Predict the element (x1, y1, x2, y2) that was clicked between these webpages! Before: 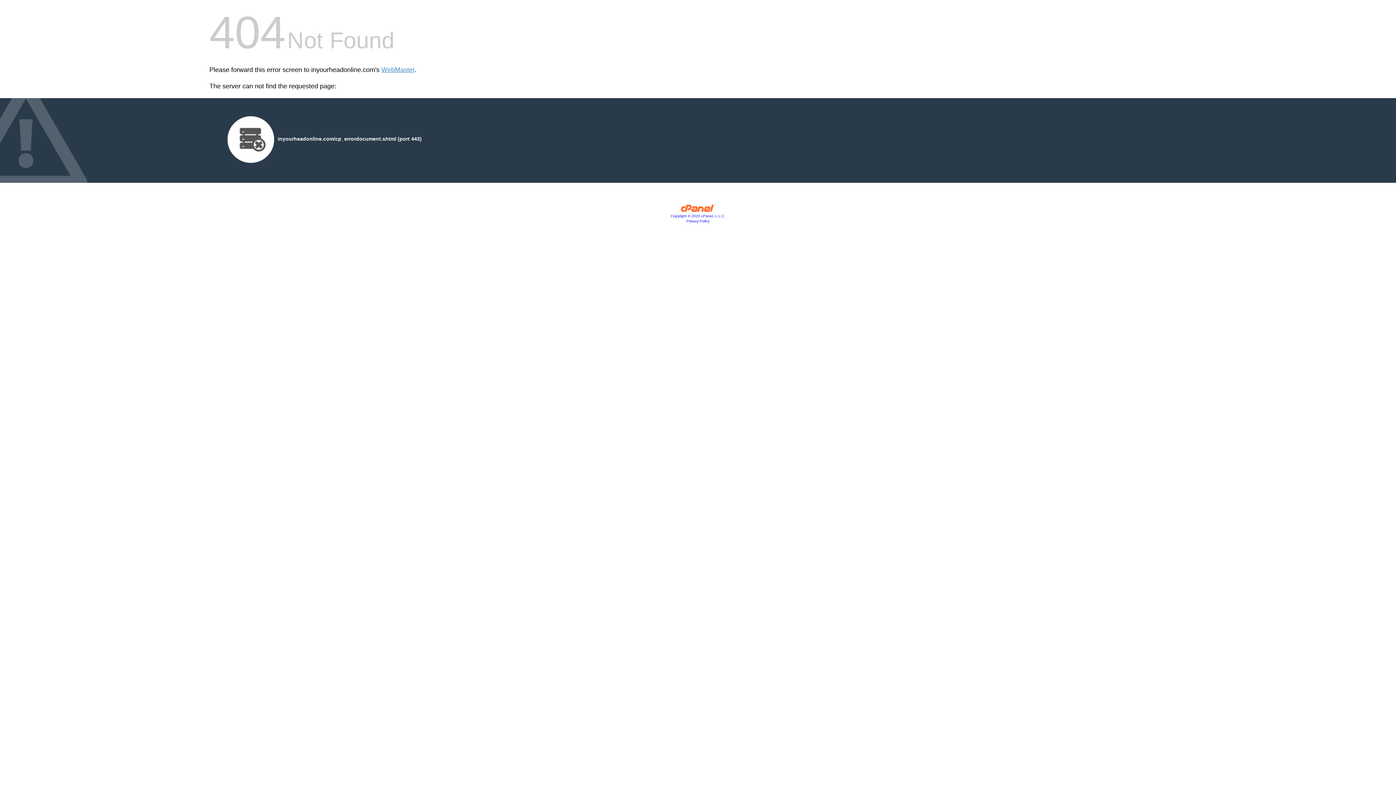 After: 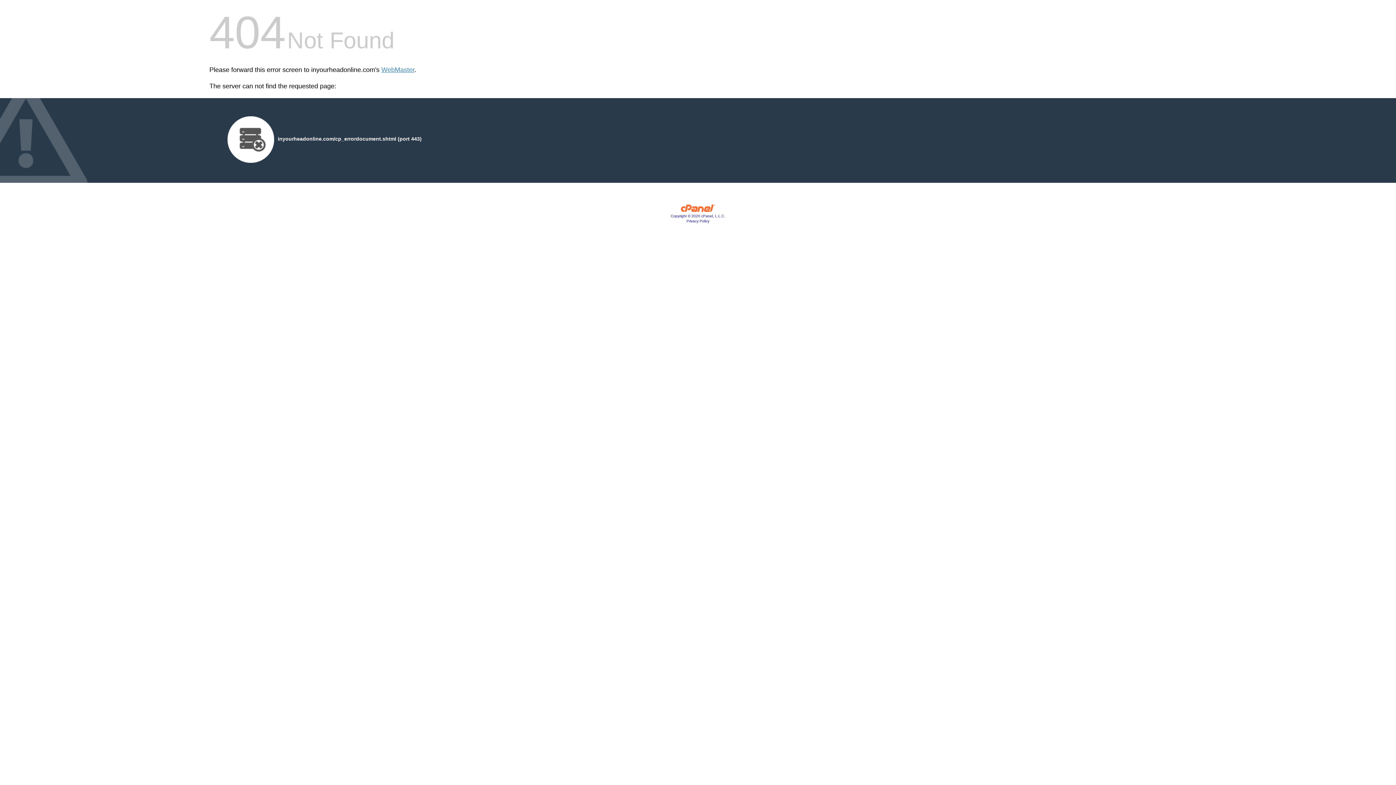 Action: label: Copyright © 2020 cPanel, L.L.C. bbox: (670, 214, 725, 218)